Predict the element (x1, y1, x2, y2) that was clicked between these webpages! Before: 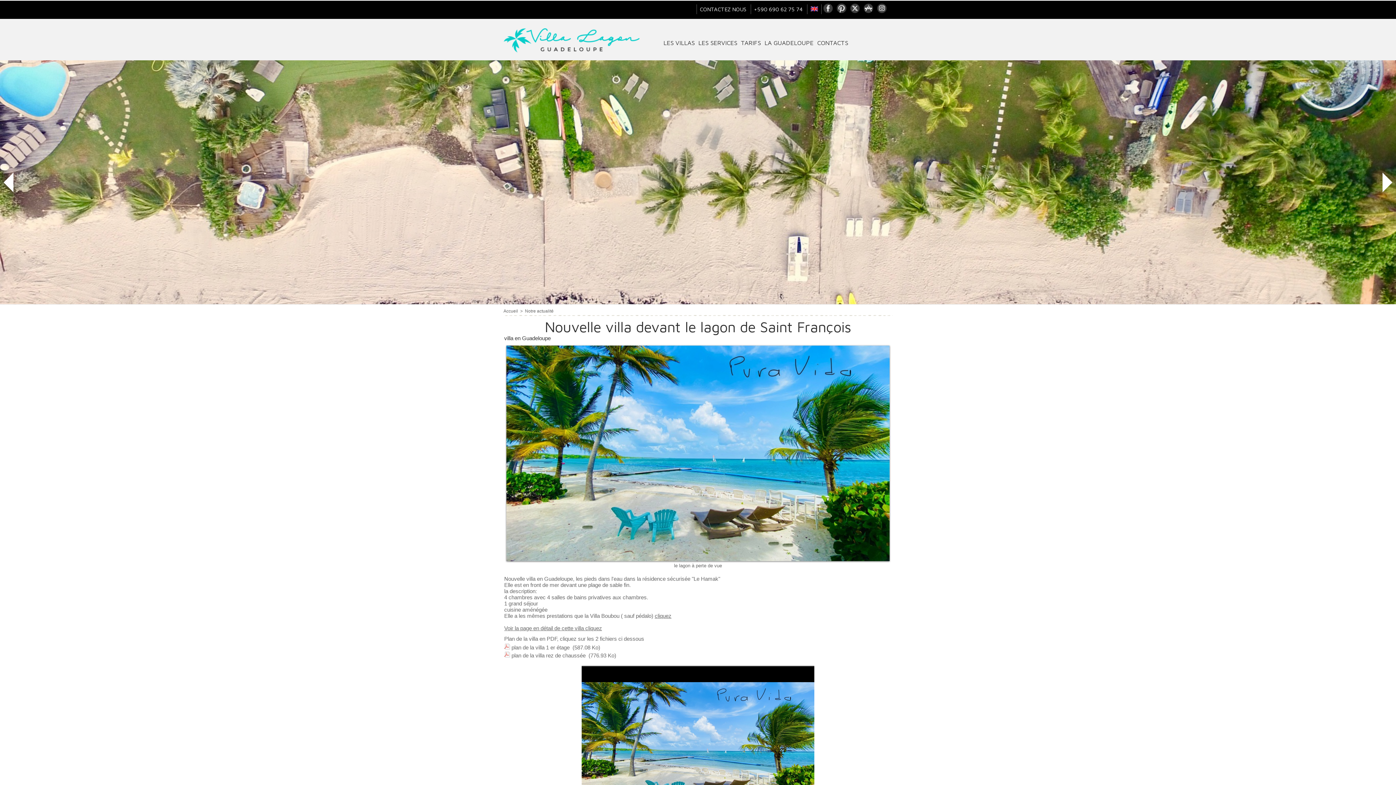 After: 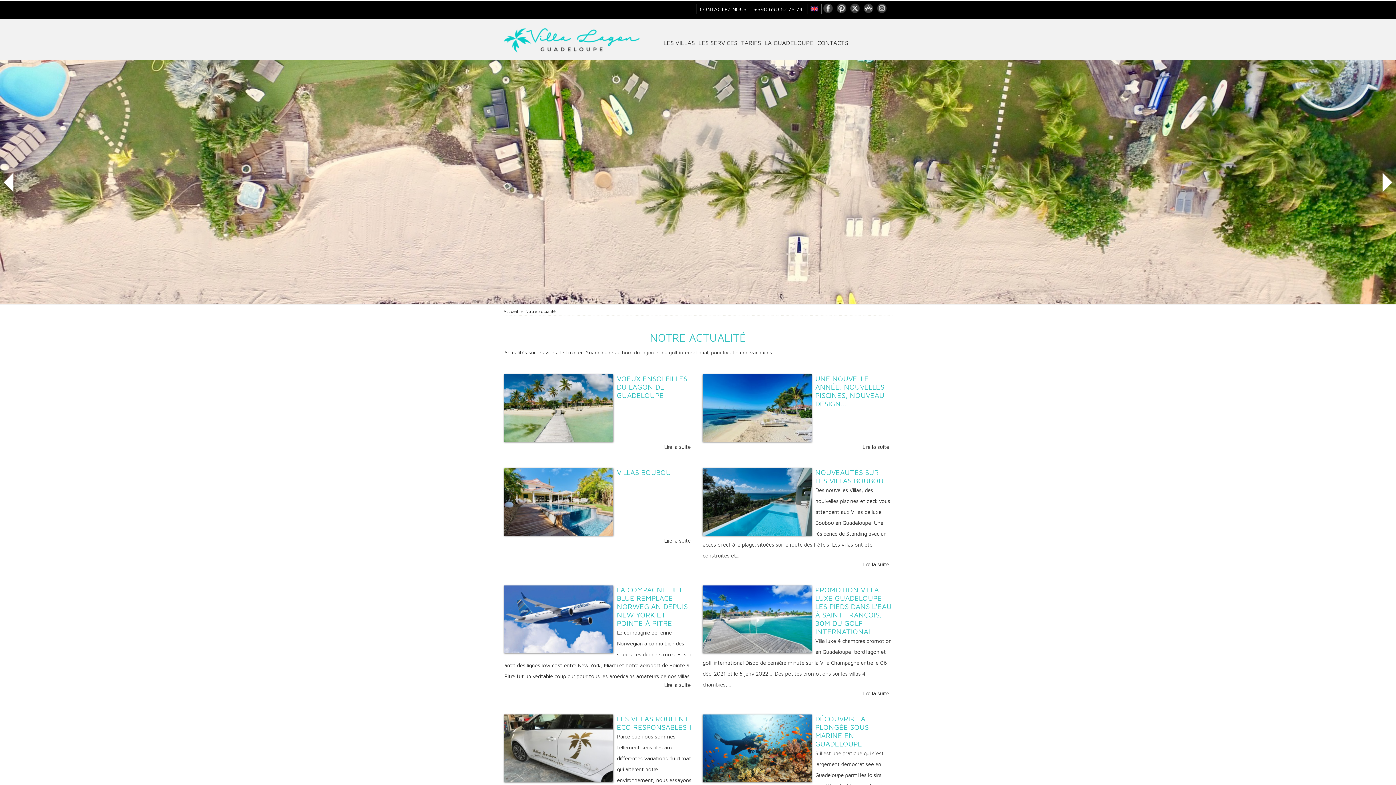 Action: bbox: (525, 308, 553, 313) label: Notre actualité